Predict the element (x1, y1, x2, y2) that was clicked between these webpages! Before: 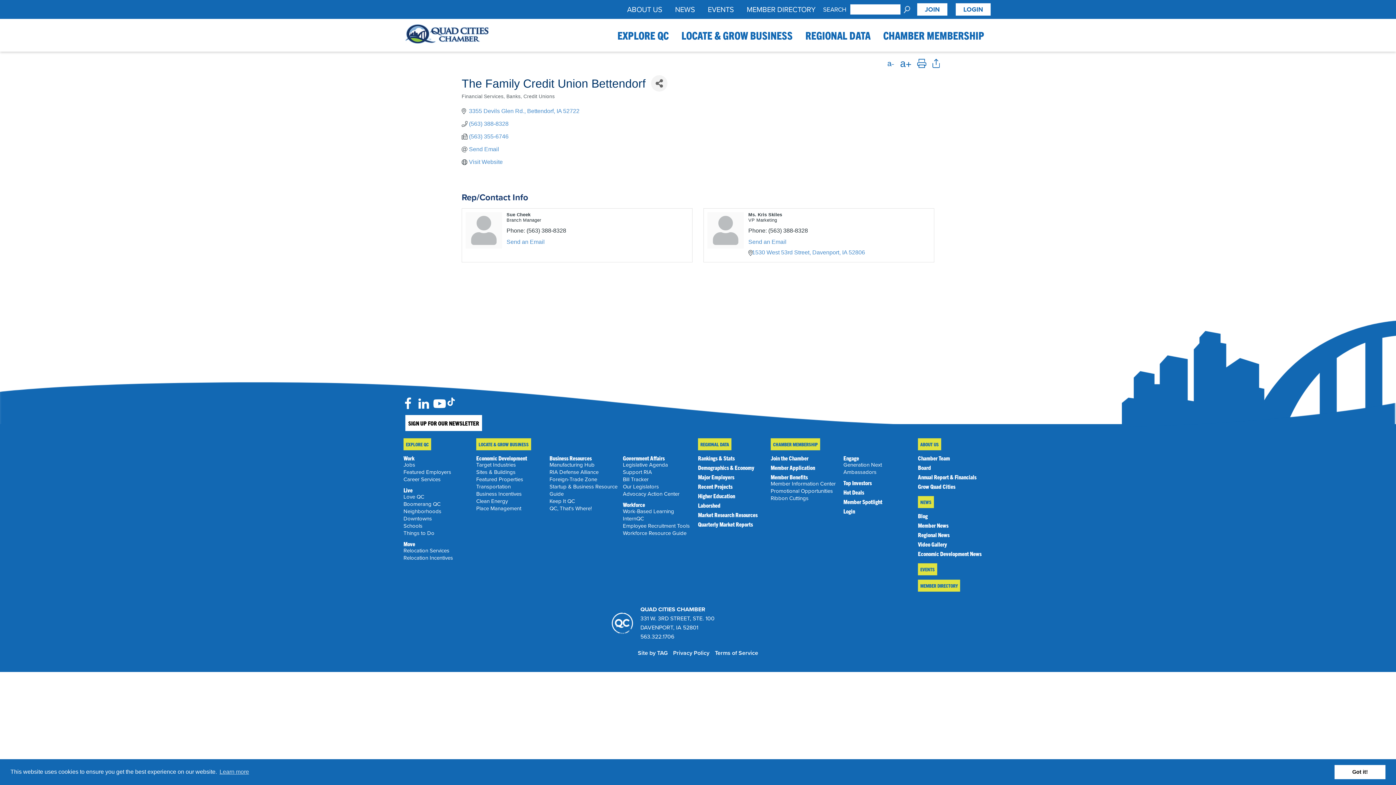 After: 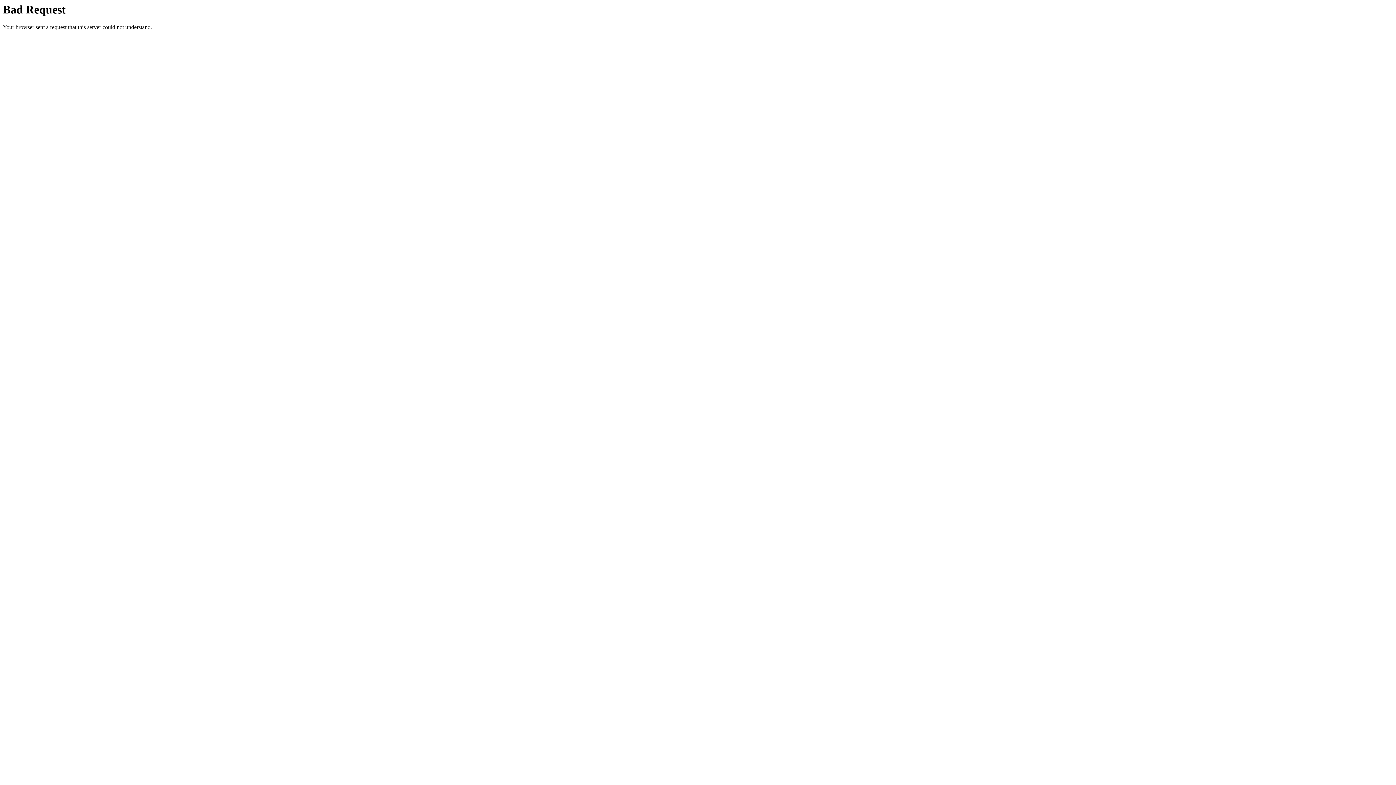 Action: bbox: (698, 521, 753, 527) label: Quarterly Market Reports